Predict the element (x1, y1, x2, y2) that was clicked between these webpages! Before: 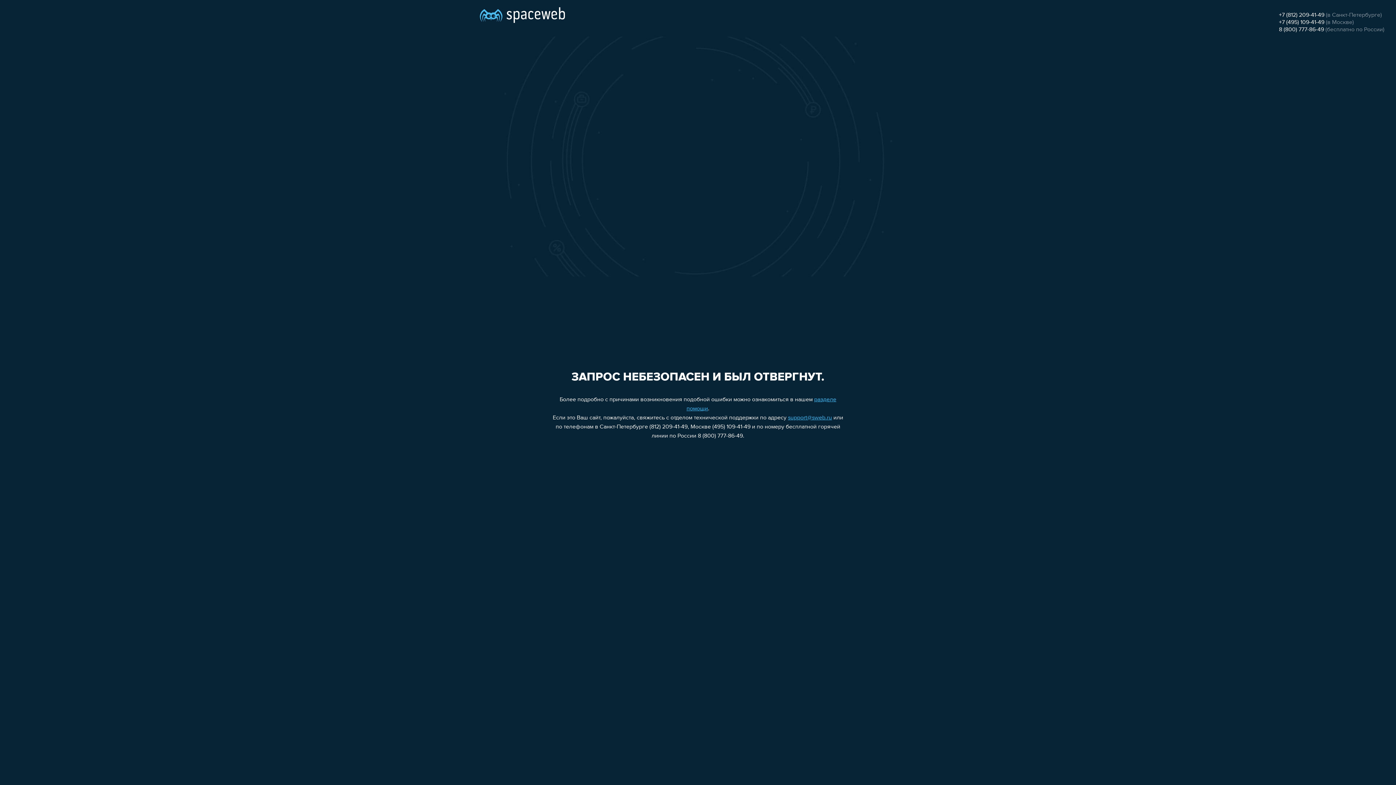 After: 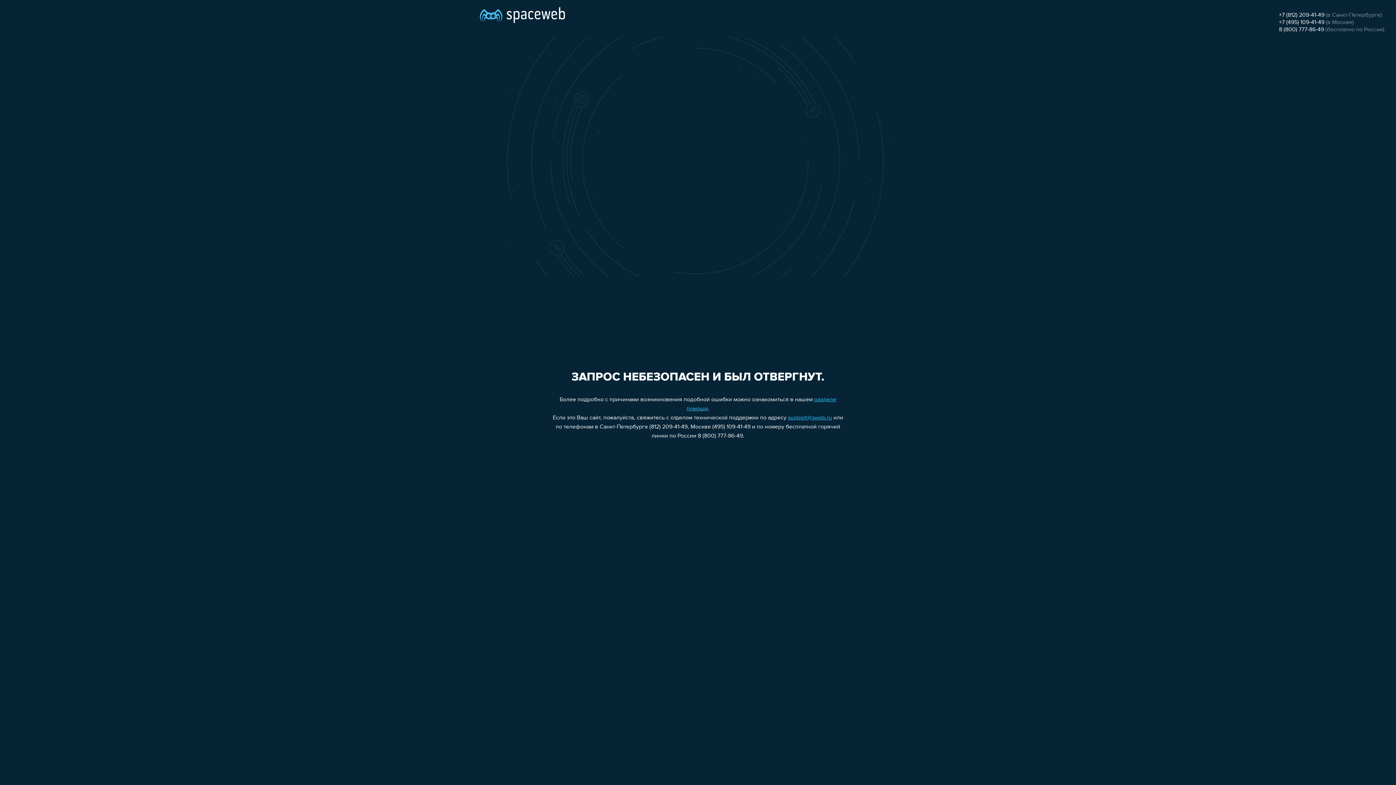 Action: label: +7 (495) 109-41-49 bbox: (1279, 19, 1324, 25)